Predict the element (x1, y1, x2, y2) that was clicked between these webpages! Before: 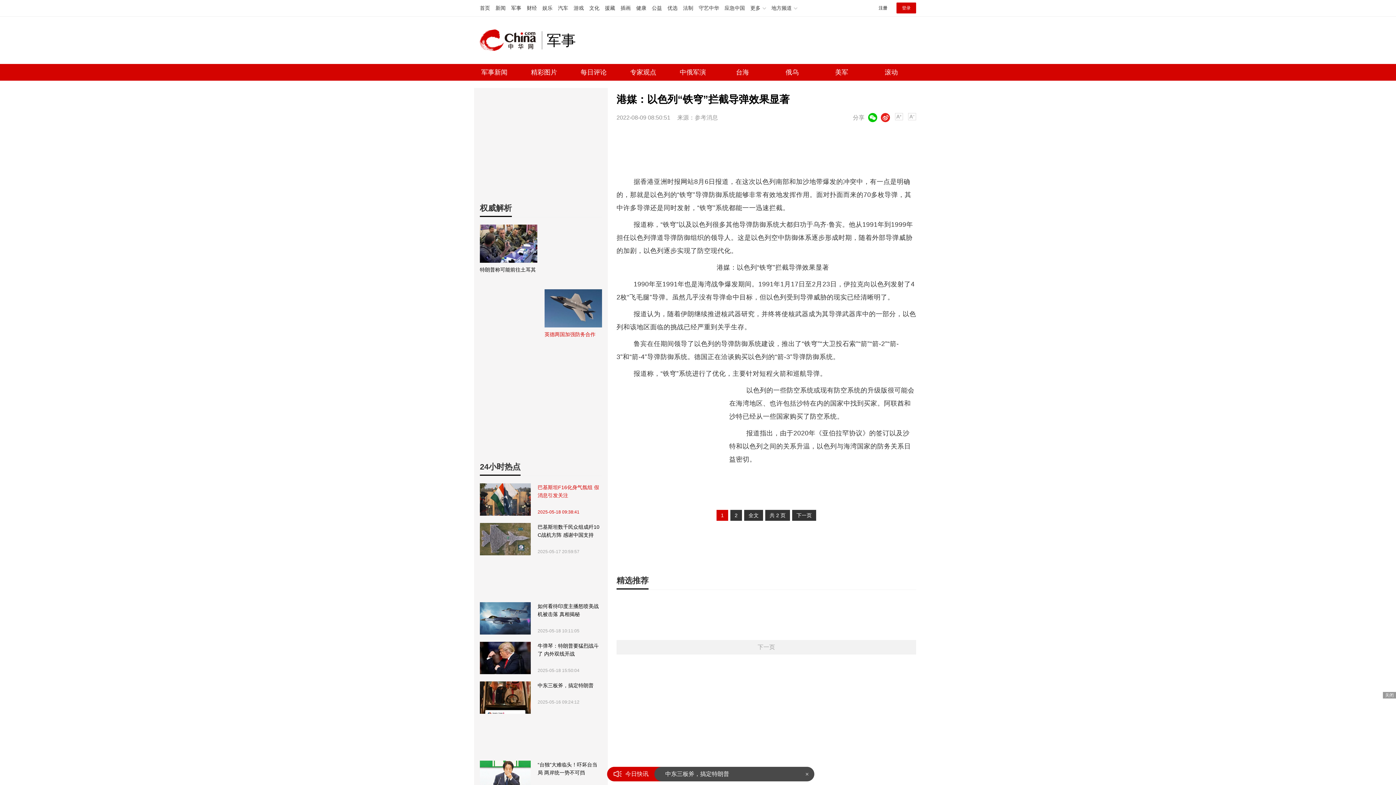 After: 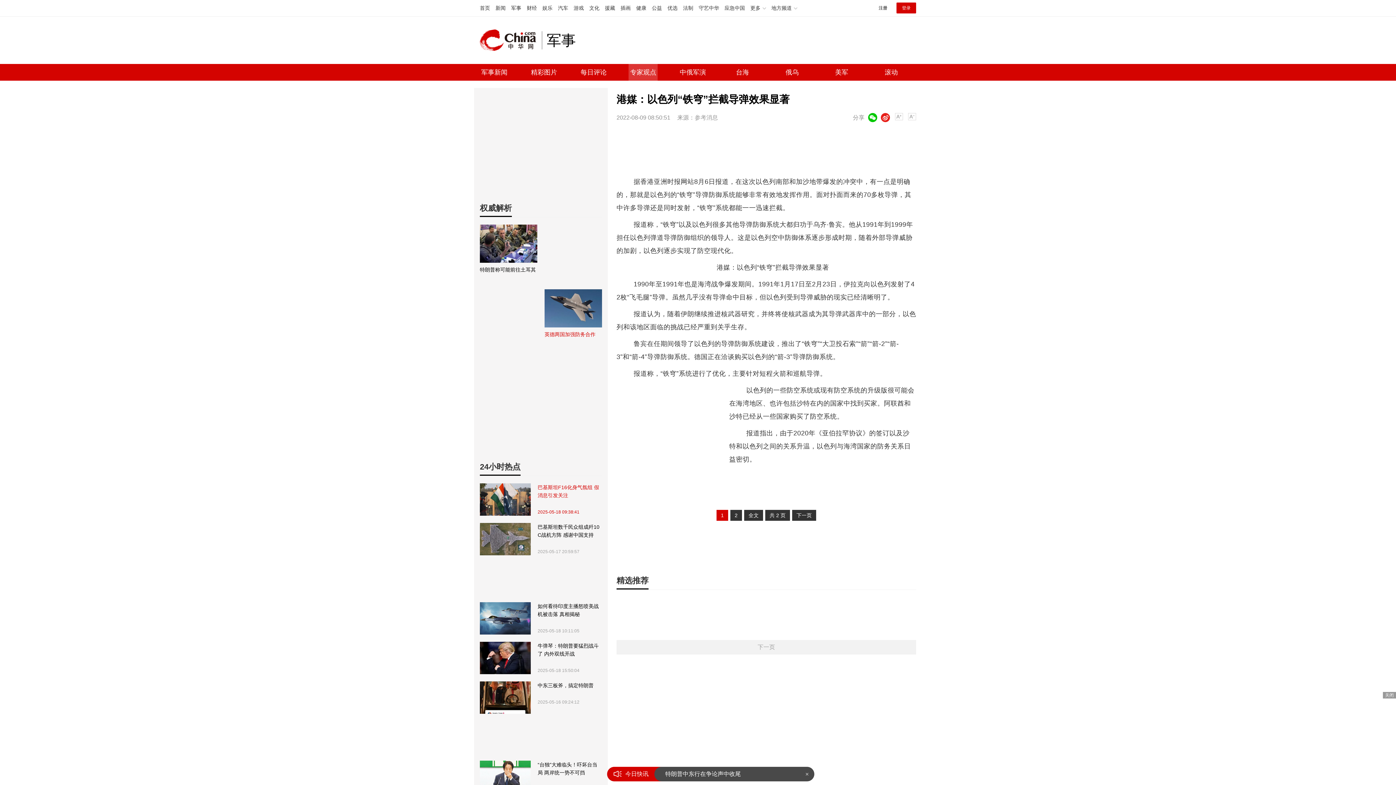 Action: label: 专家观点 bbox: (628, 64, 657, 80)